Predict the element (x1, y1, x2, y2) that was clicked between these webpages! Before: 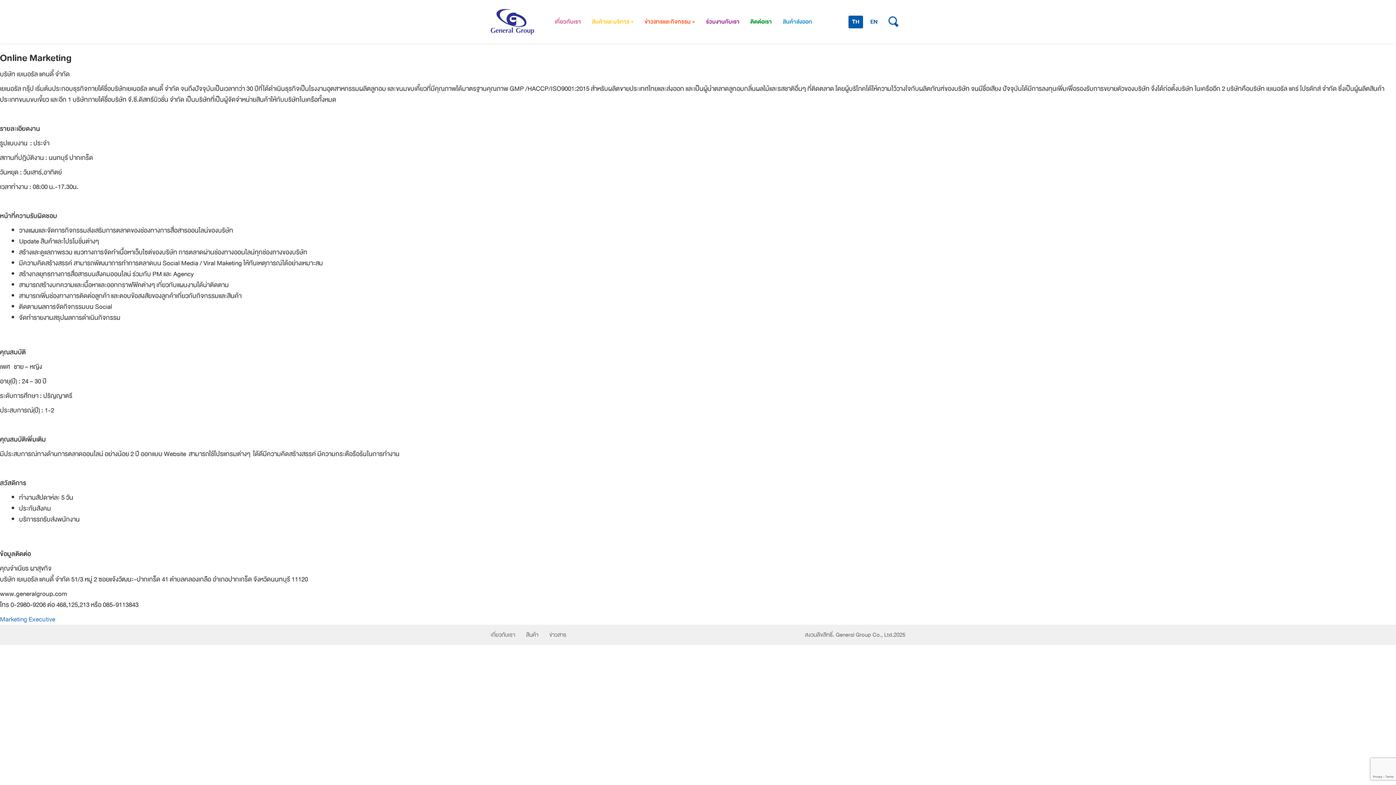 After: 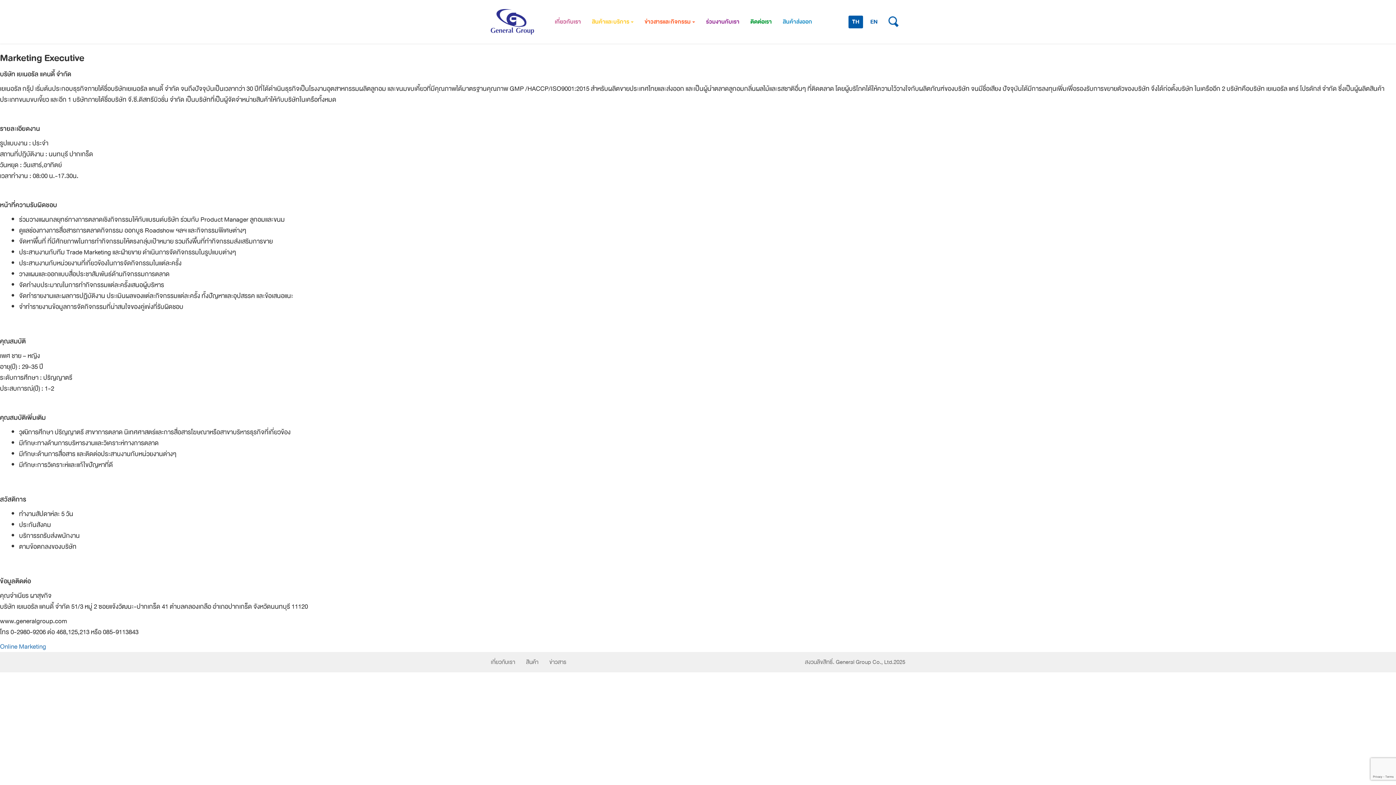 Action: label: Marketing Executive bbox: (0, 614, 55, 625)